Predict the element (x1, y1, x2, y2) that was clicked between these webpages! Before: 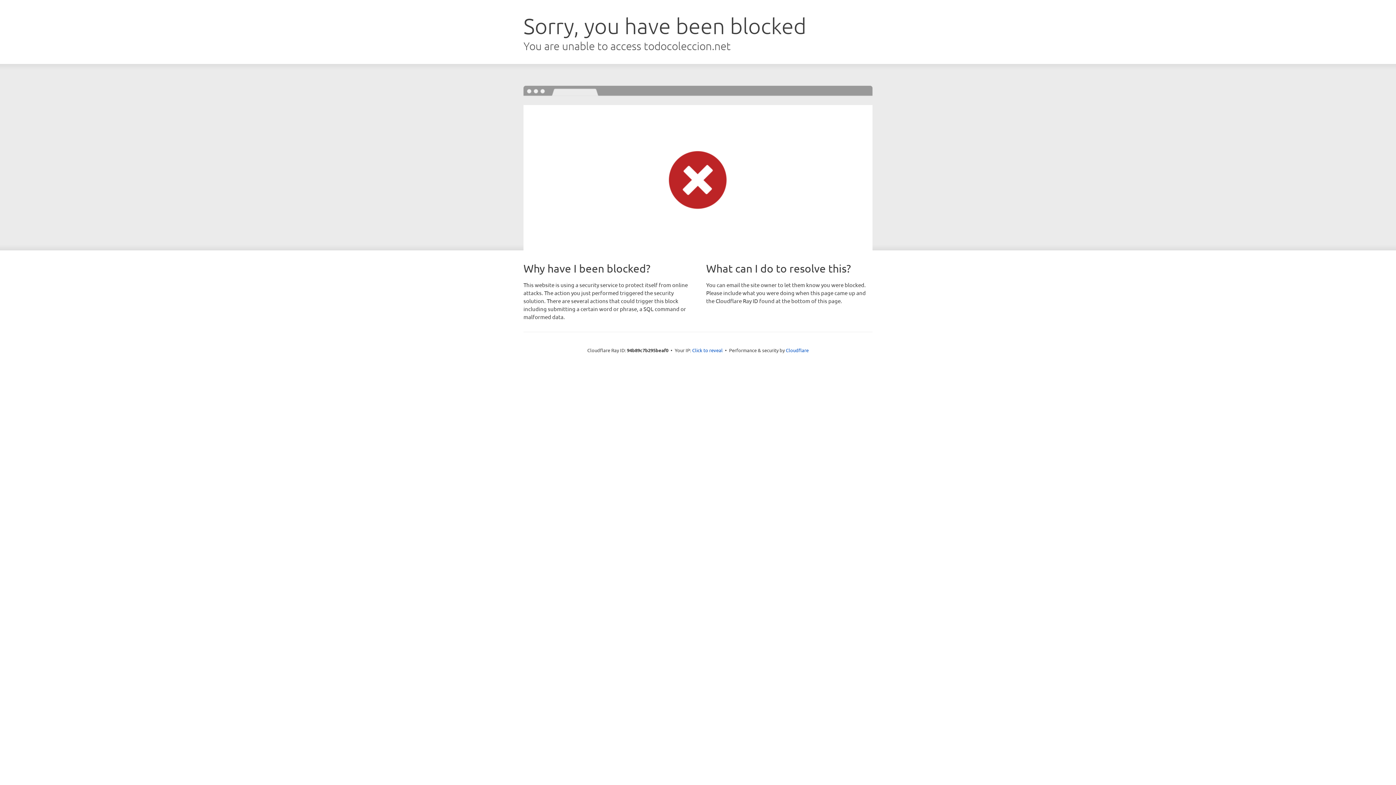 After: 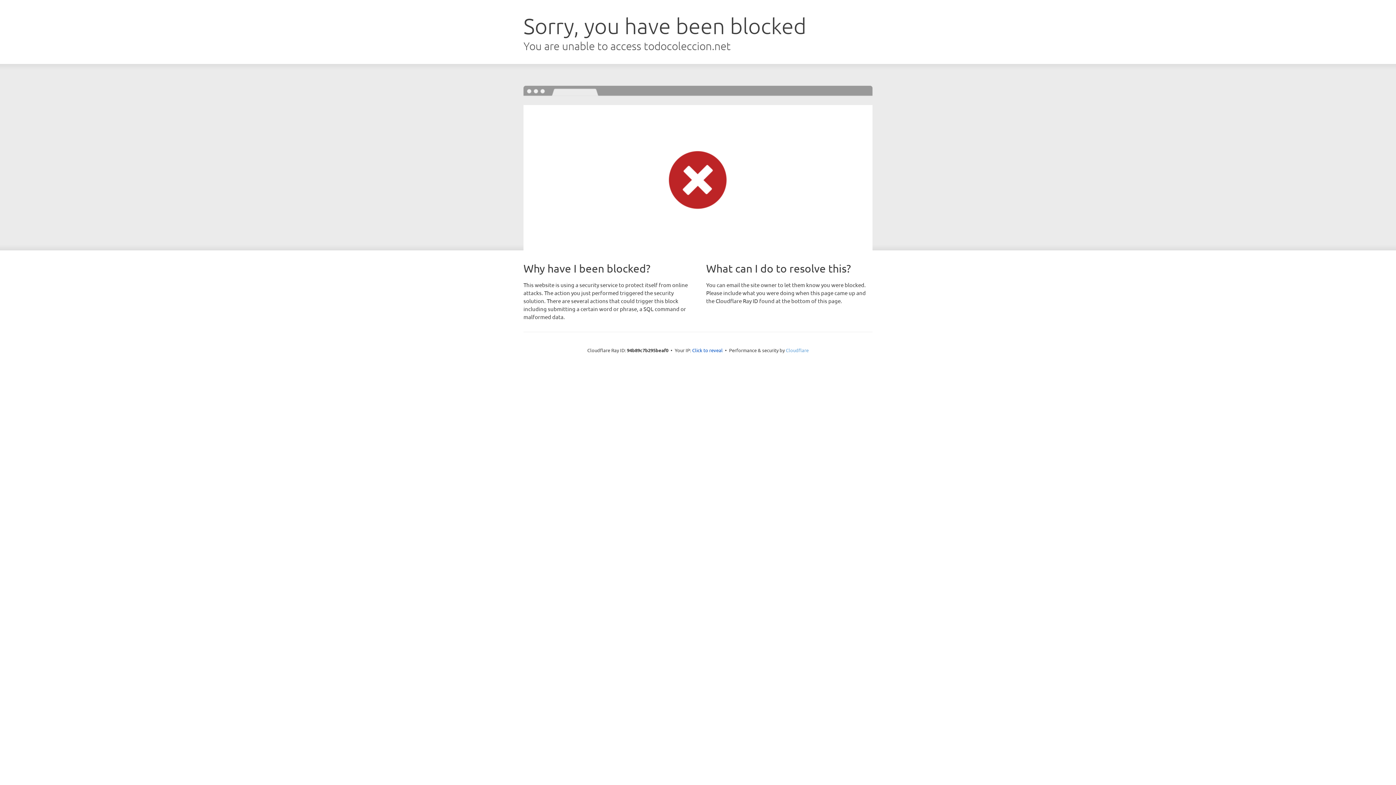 Action: bbox: (786, 347, 808, 353) label: Cloudflare